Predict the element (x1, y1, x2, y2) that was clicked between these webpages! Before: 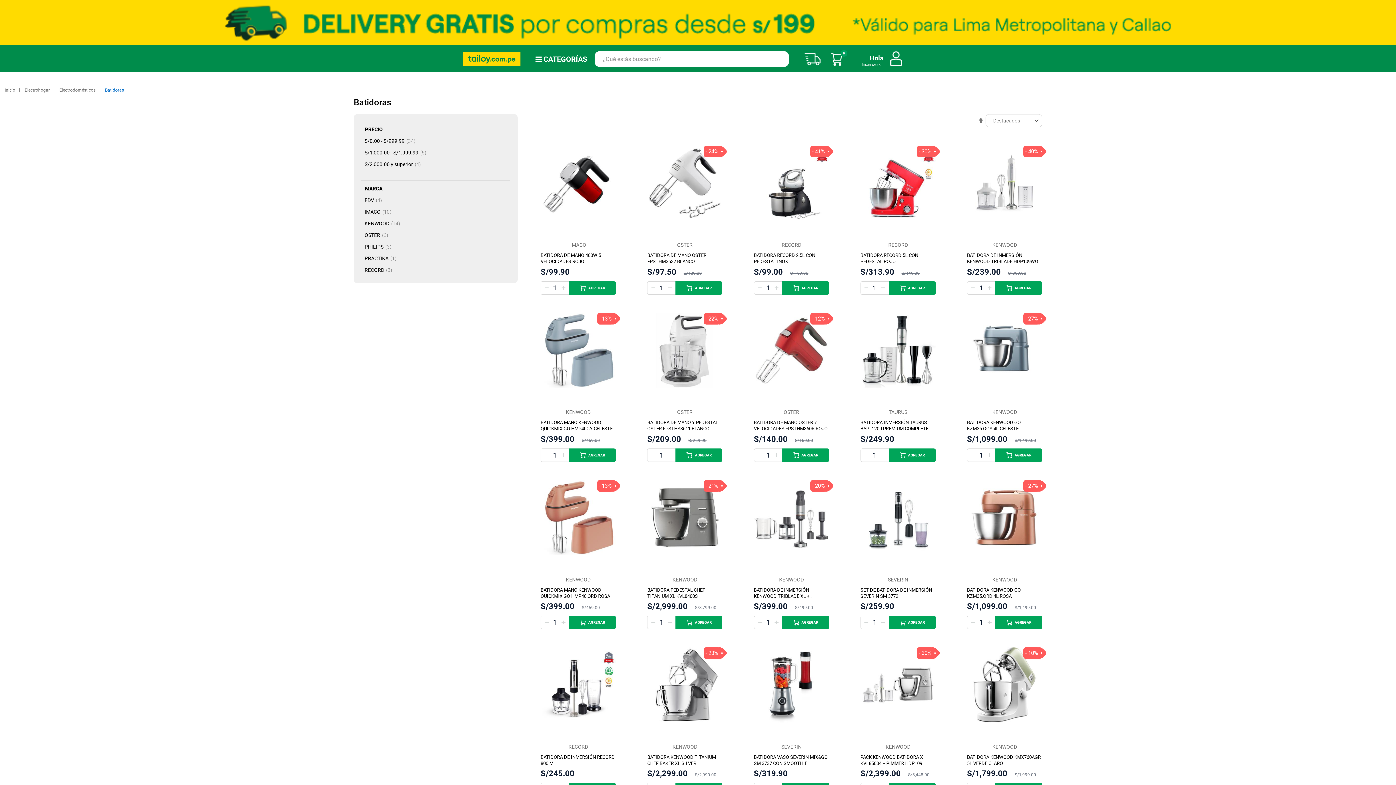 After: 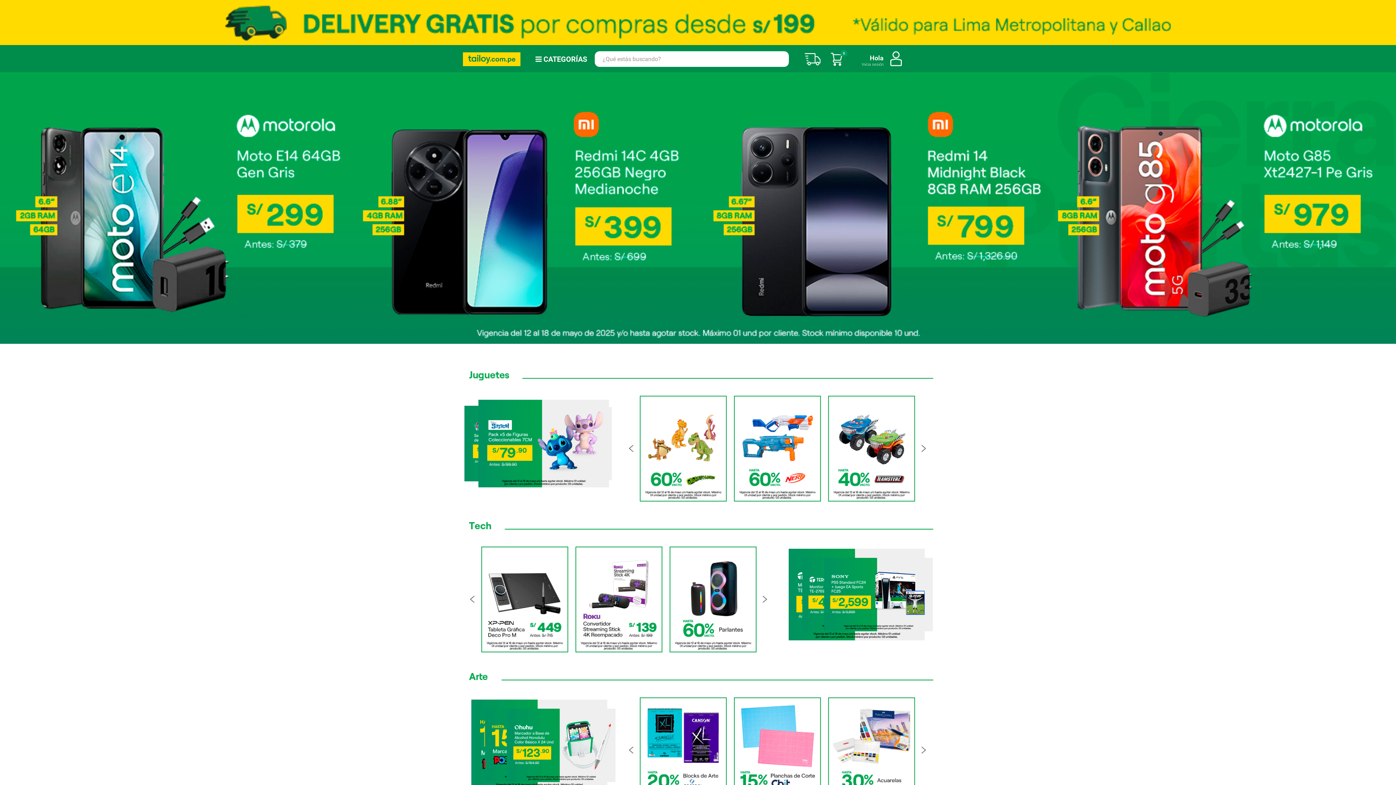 Action: bbox: (456, 50, 527, 68)